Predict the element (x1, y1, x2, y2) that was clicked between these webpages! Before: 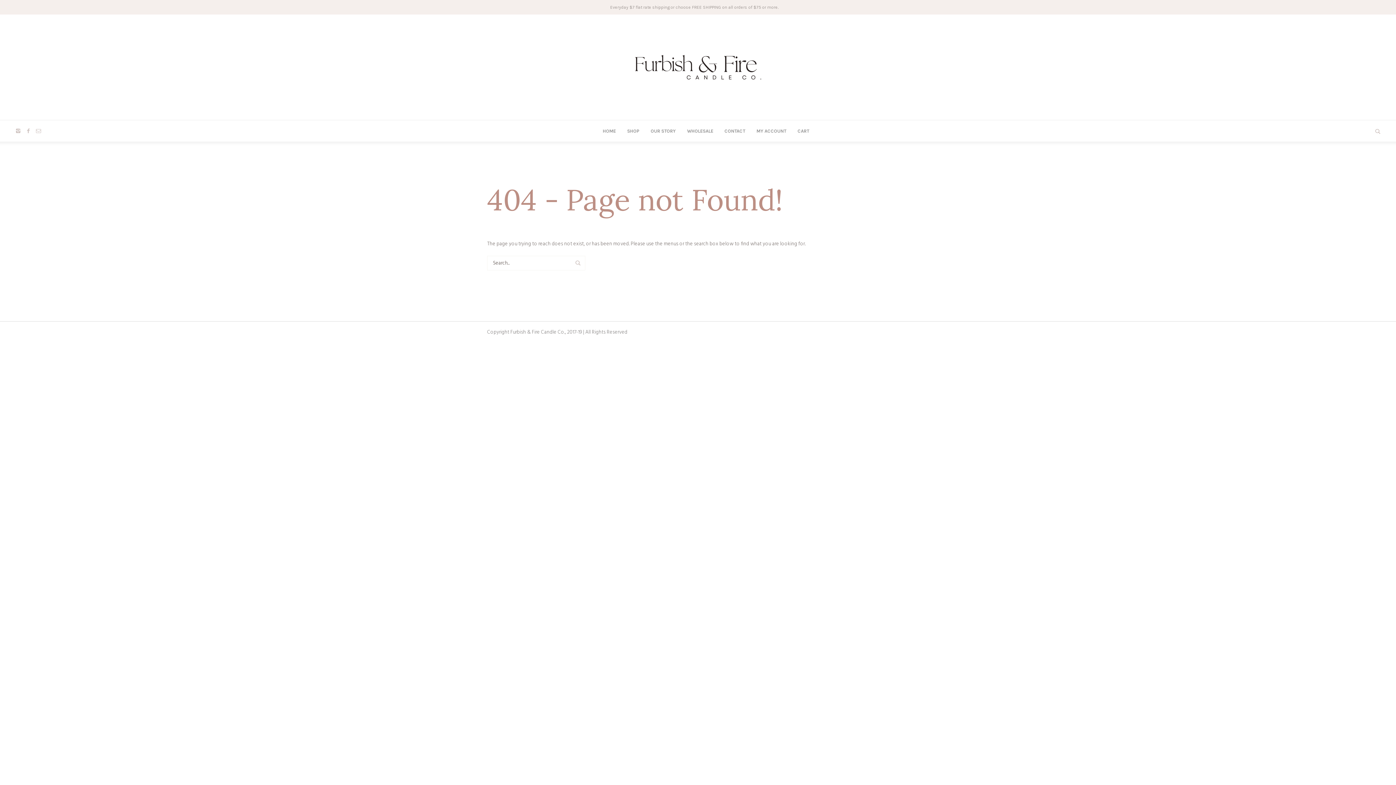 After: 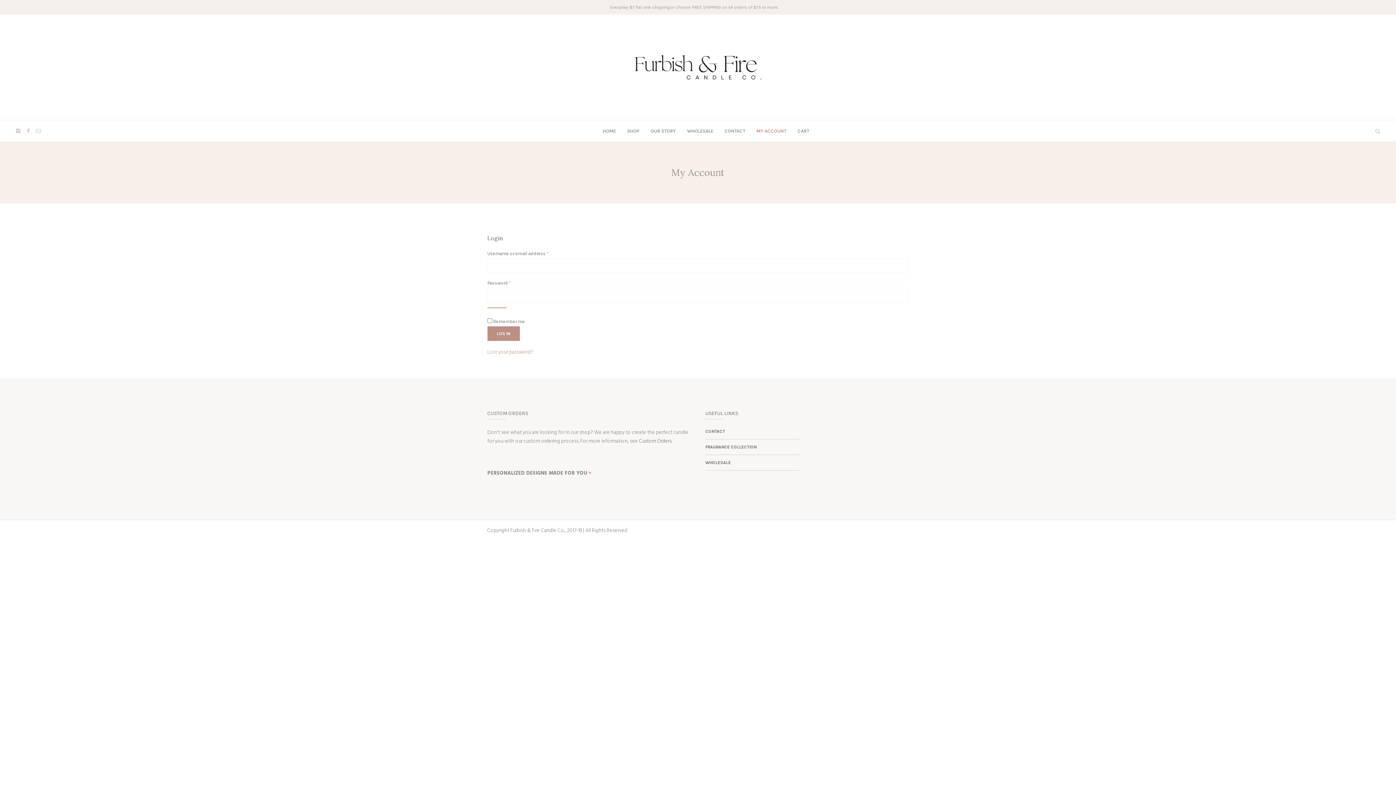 Action: bbox: (751, 120, 792, 141) label: MY ACCOUNT